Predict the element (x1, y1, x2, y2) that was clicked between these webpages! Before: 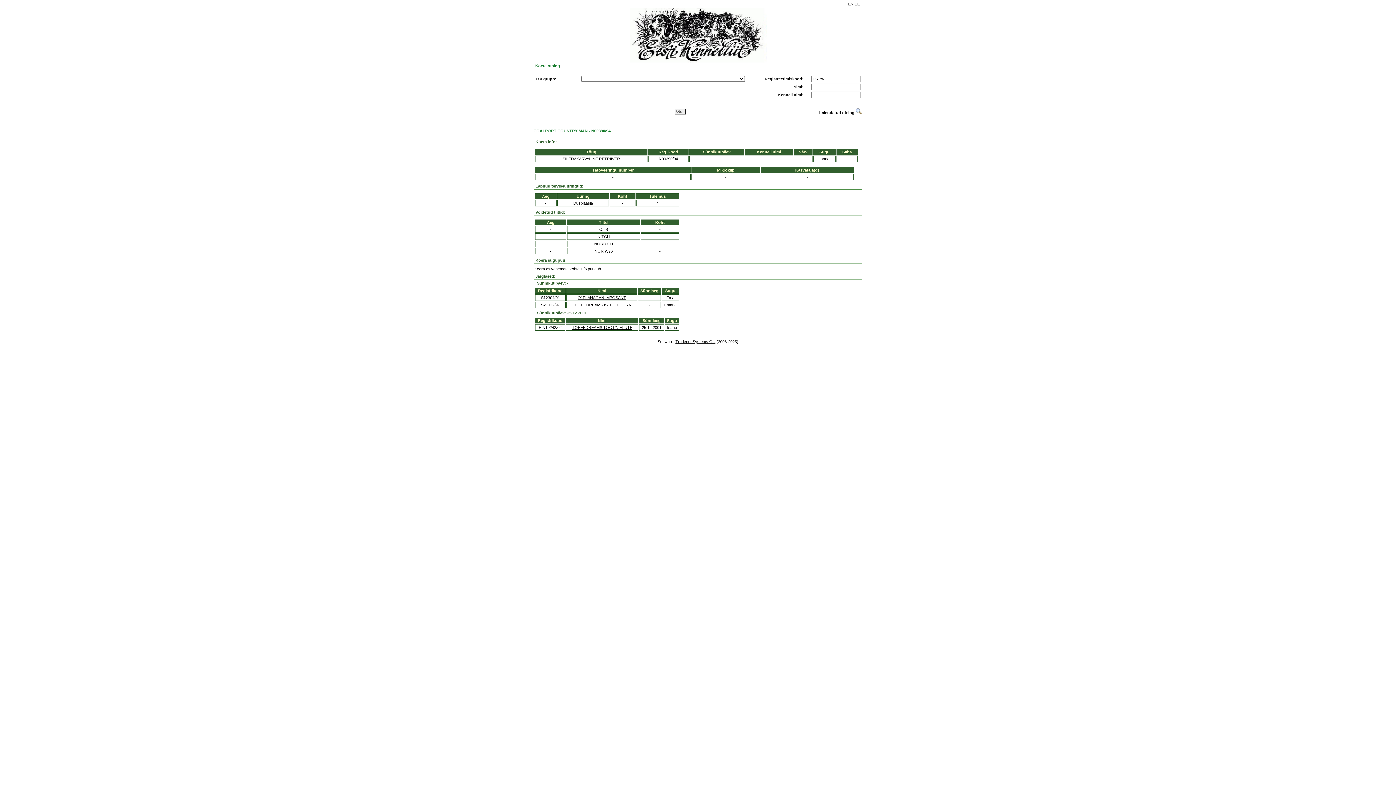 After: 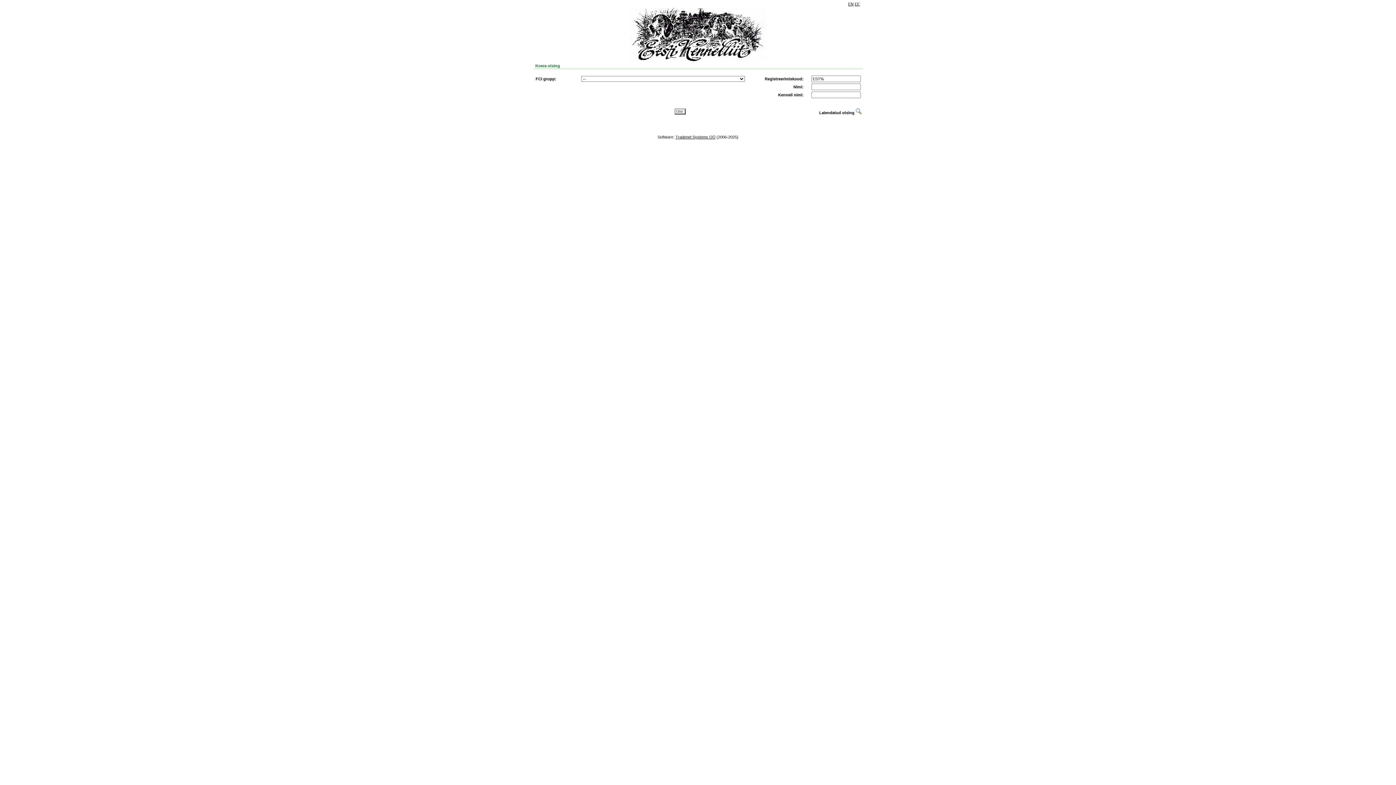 Action: label: EE bbox: (854, 1, 860, 6)